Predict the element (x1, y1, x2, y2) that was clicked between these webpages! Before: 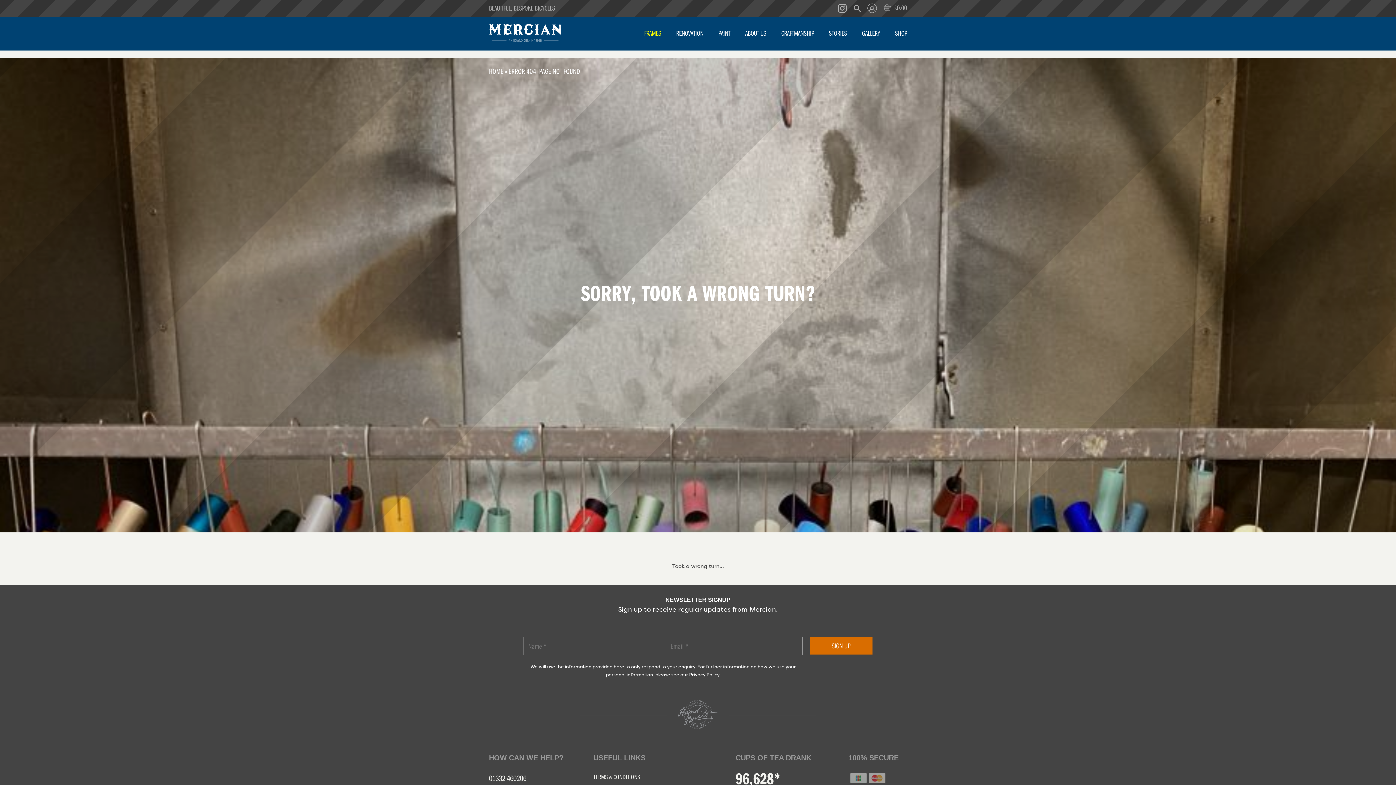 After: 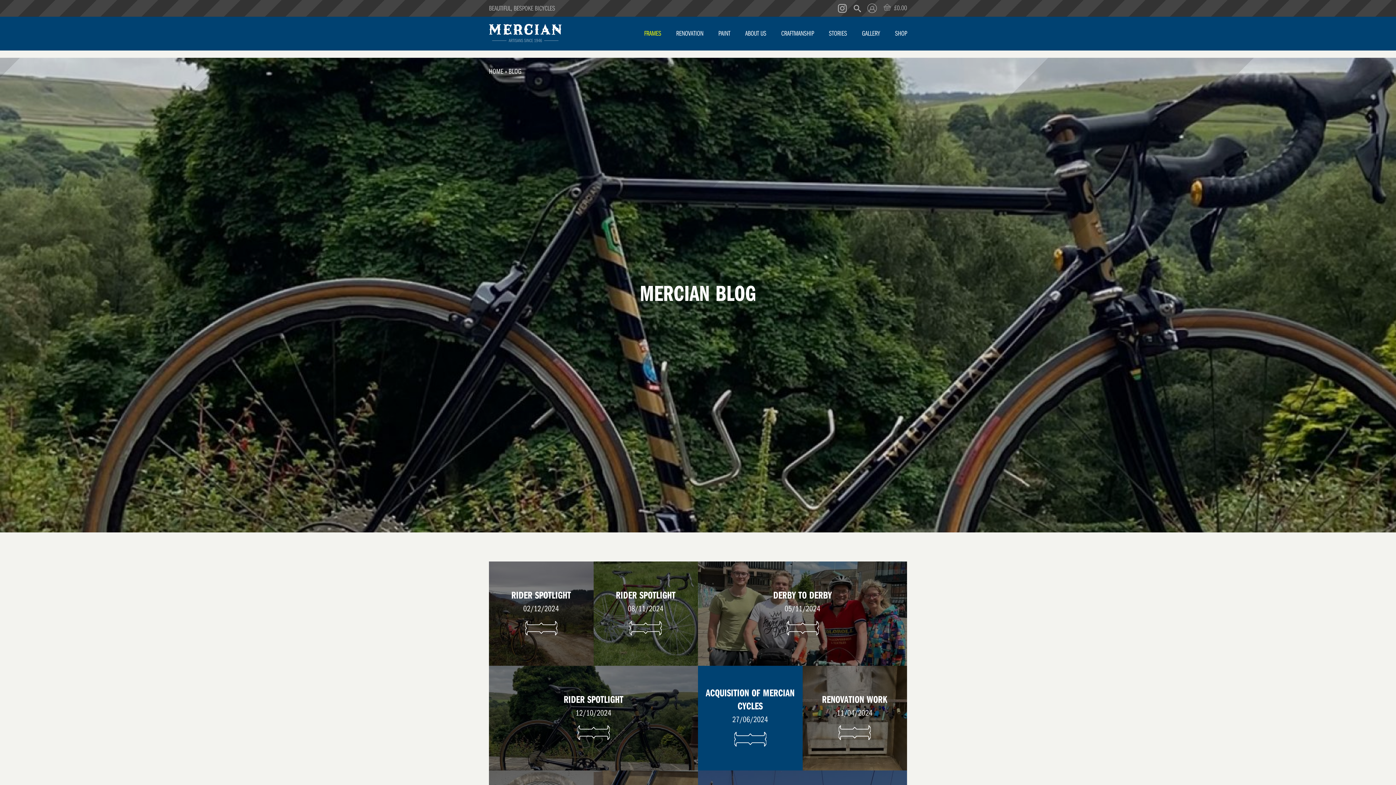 Action: label: STORIES bbox: (829, 27, 847, 50)